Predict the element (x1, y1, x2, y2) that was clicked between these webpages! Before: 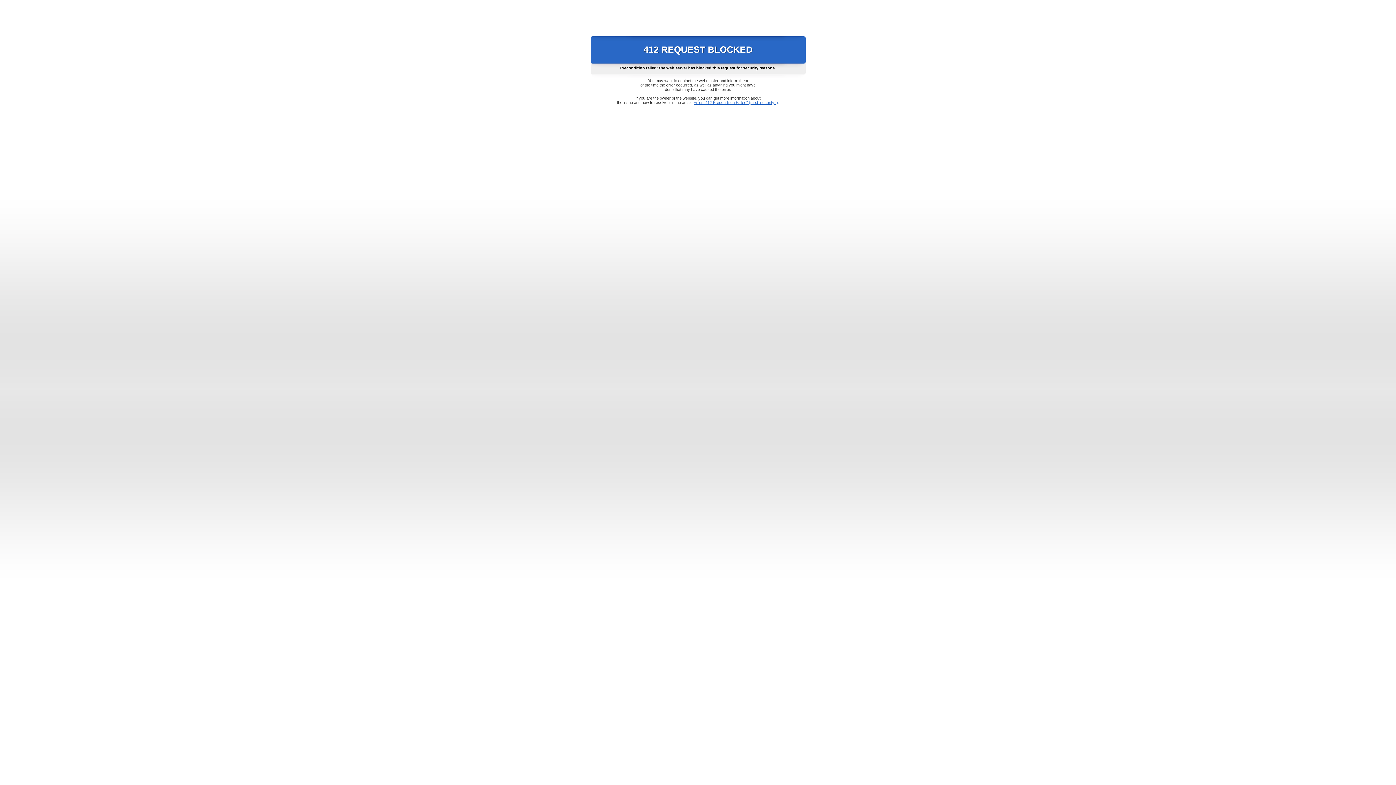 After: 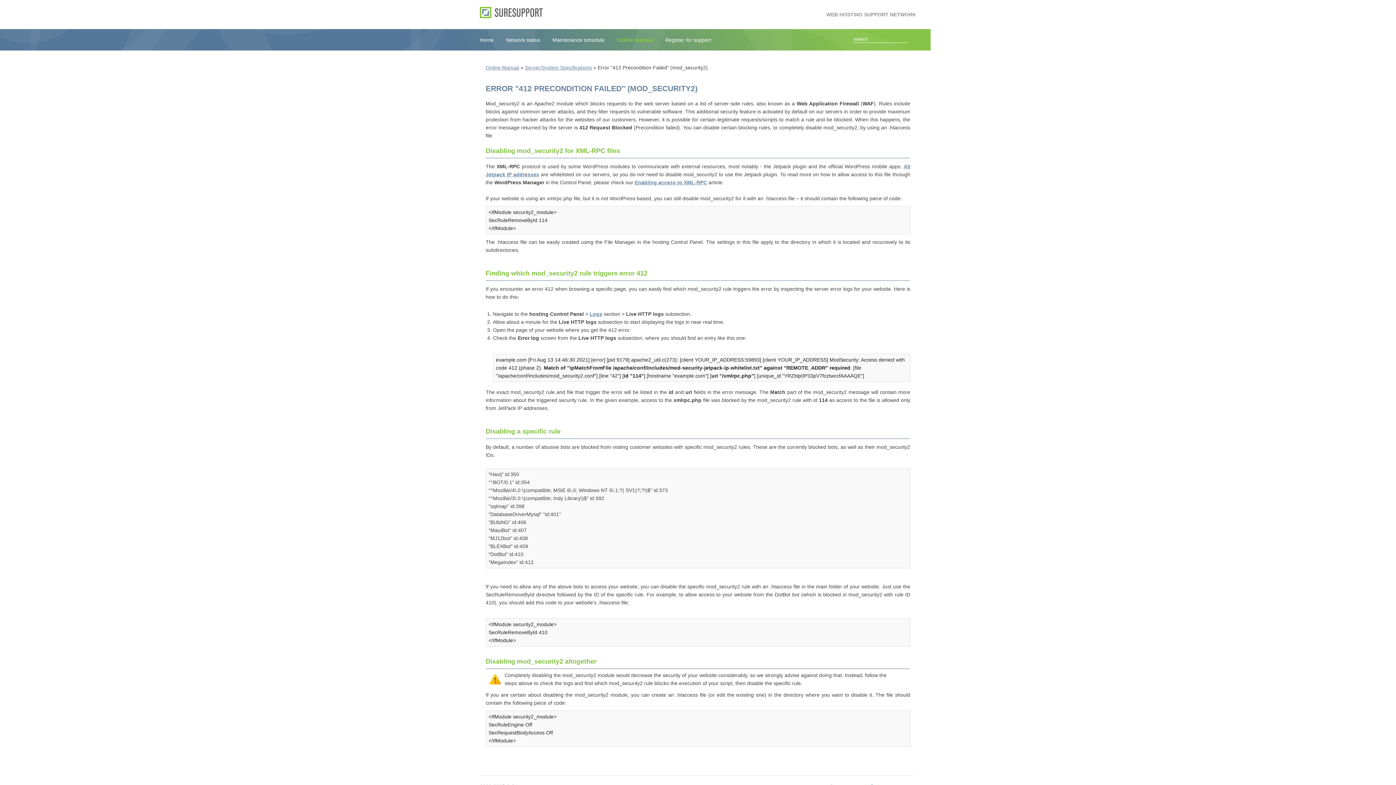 Action: bbox: (693, 100, 778, 104) label: Error "412 Precondition Failed" (mod_security2)